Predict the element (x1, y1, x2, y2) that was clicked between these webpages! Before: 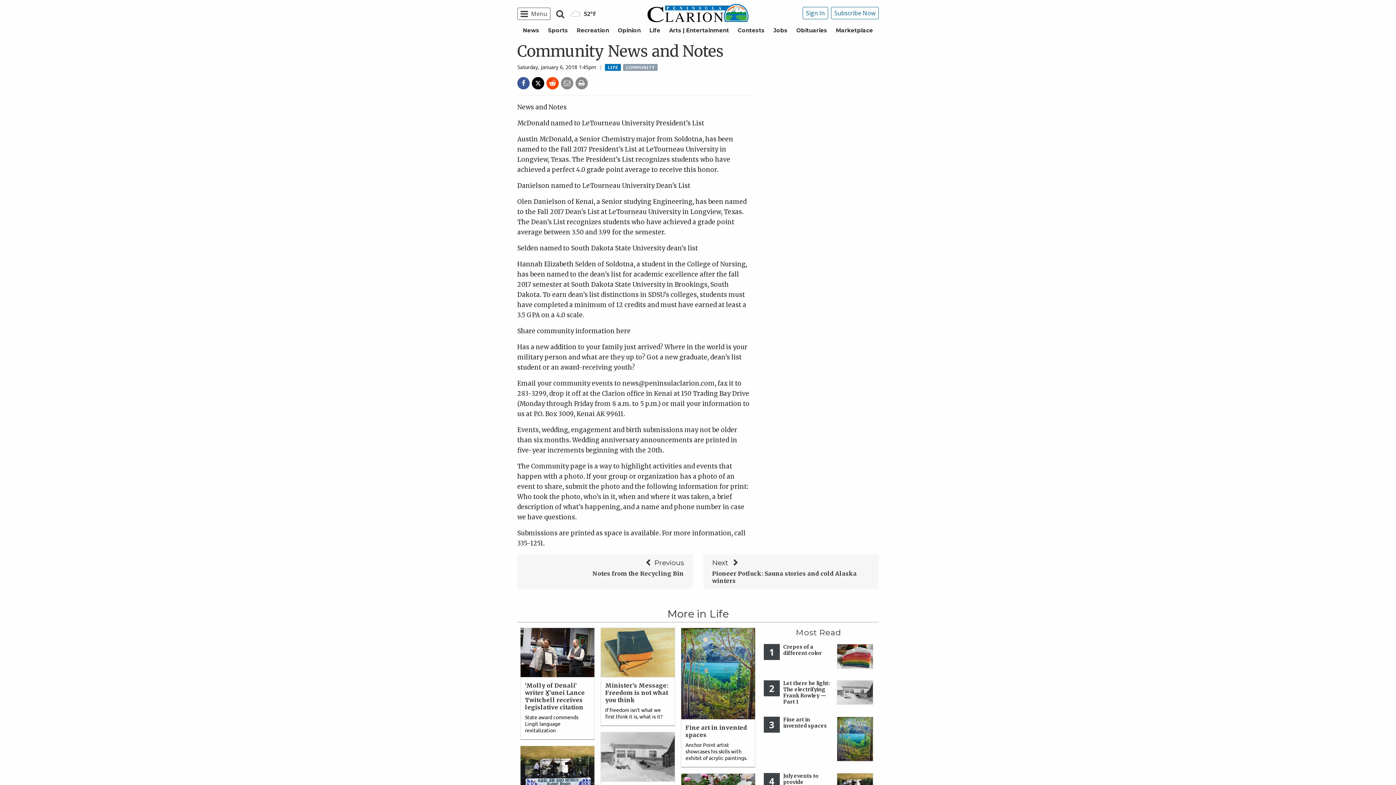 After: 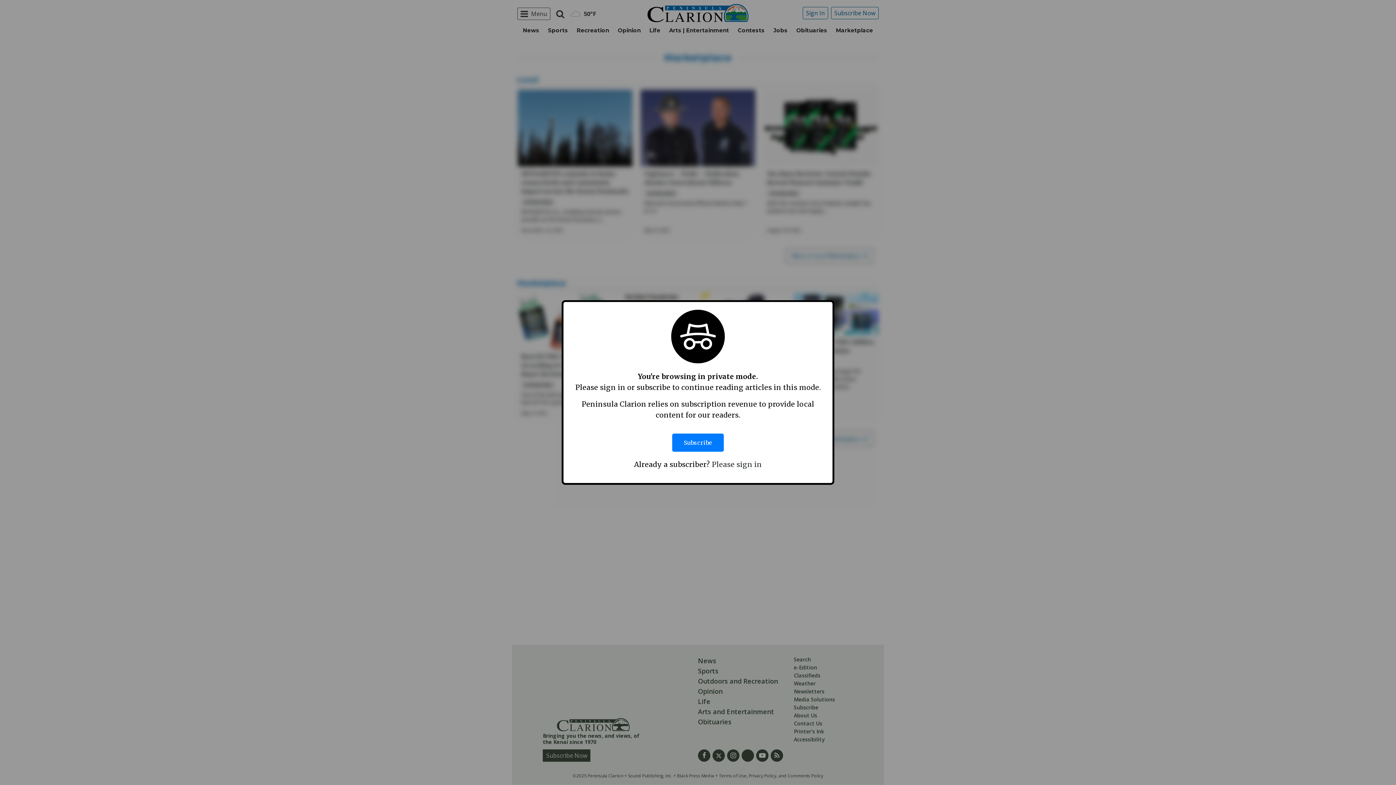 Action: label: Marketplace bbox: (836, 26, 873, 33)